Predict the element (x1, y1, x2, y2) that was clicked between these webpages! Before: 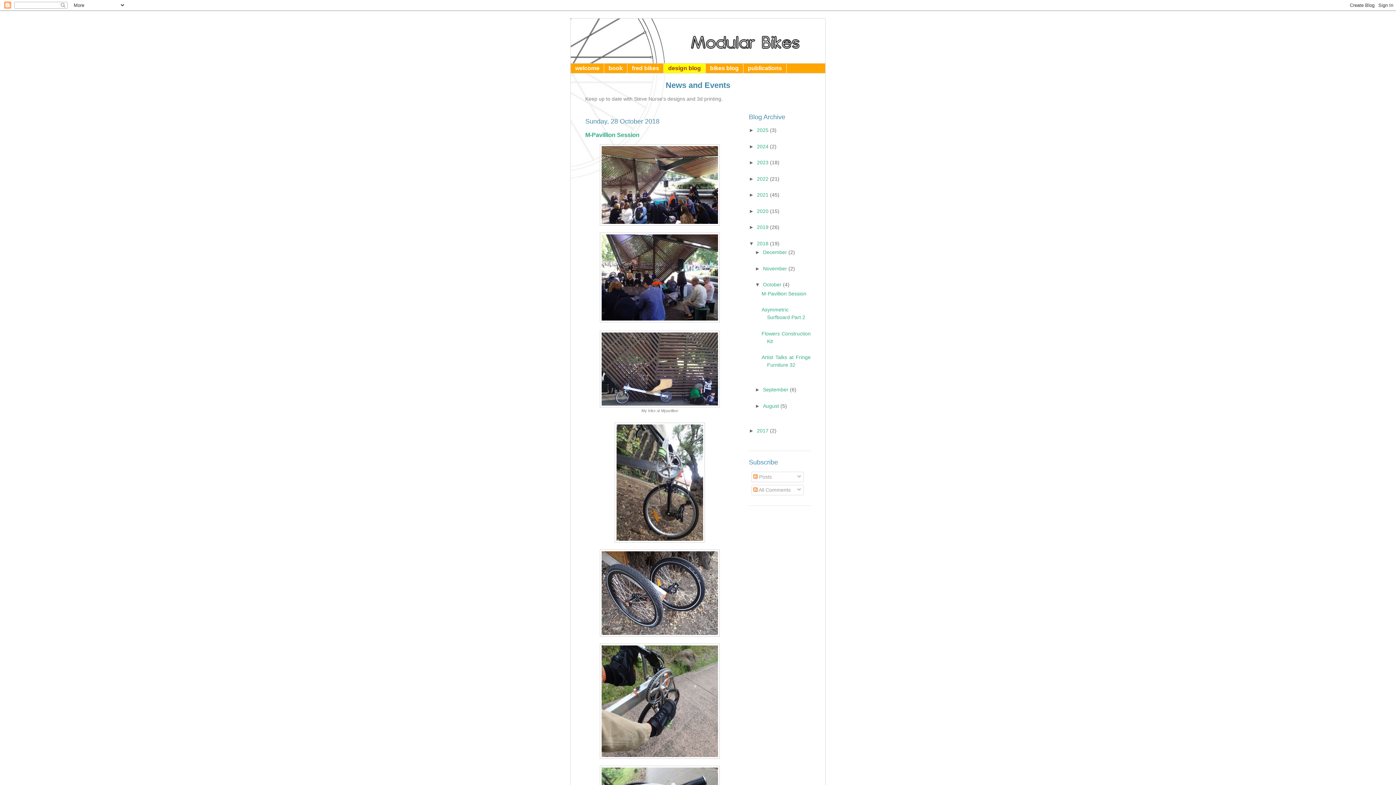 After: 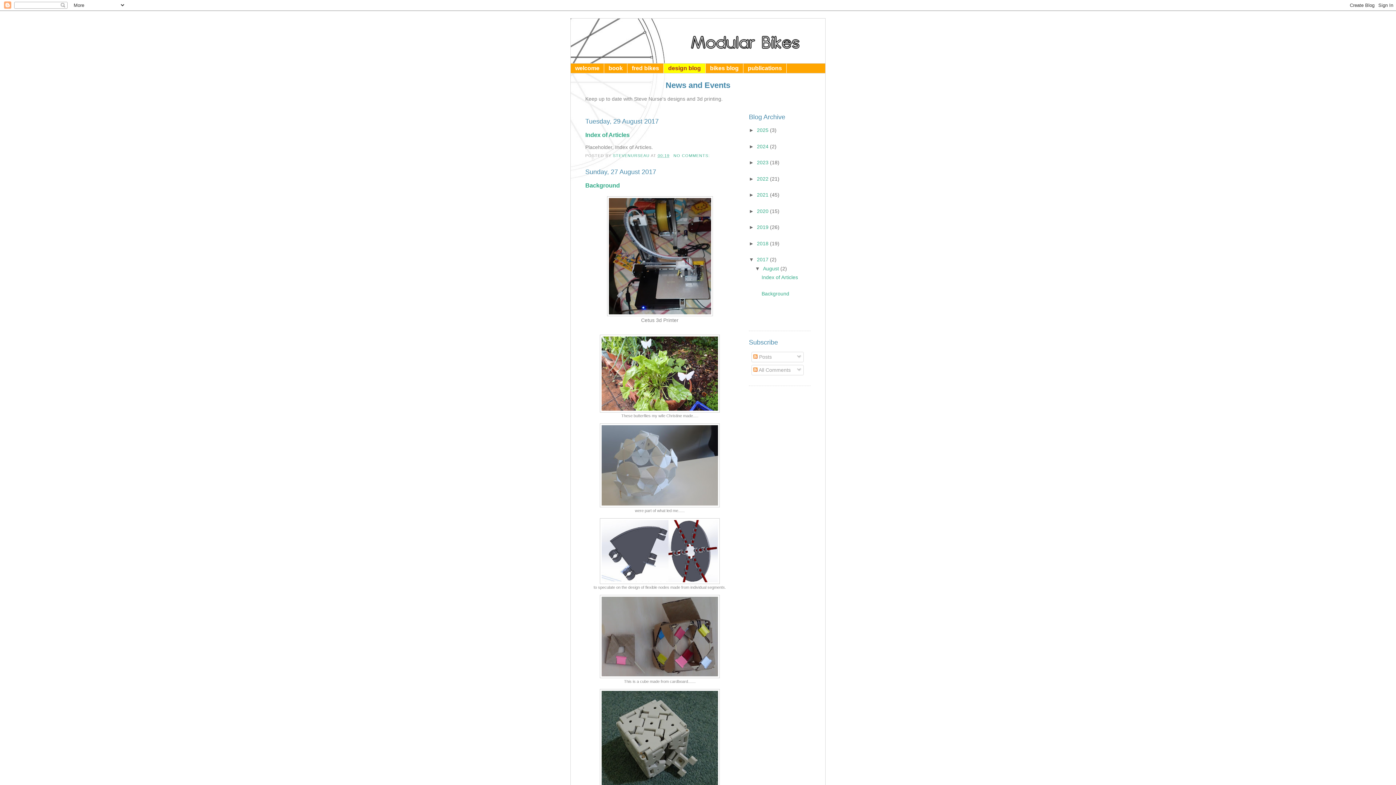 Action: bbox: (757, 427, 770, 433) label: 2017 